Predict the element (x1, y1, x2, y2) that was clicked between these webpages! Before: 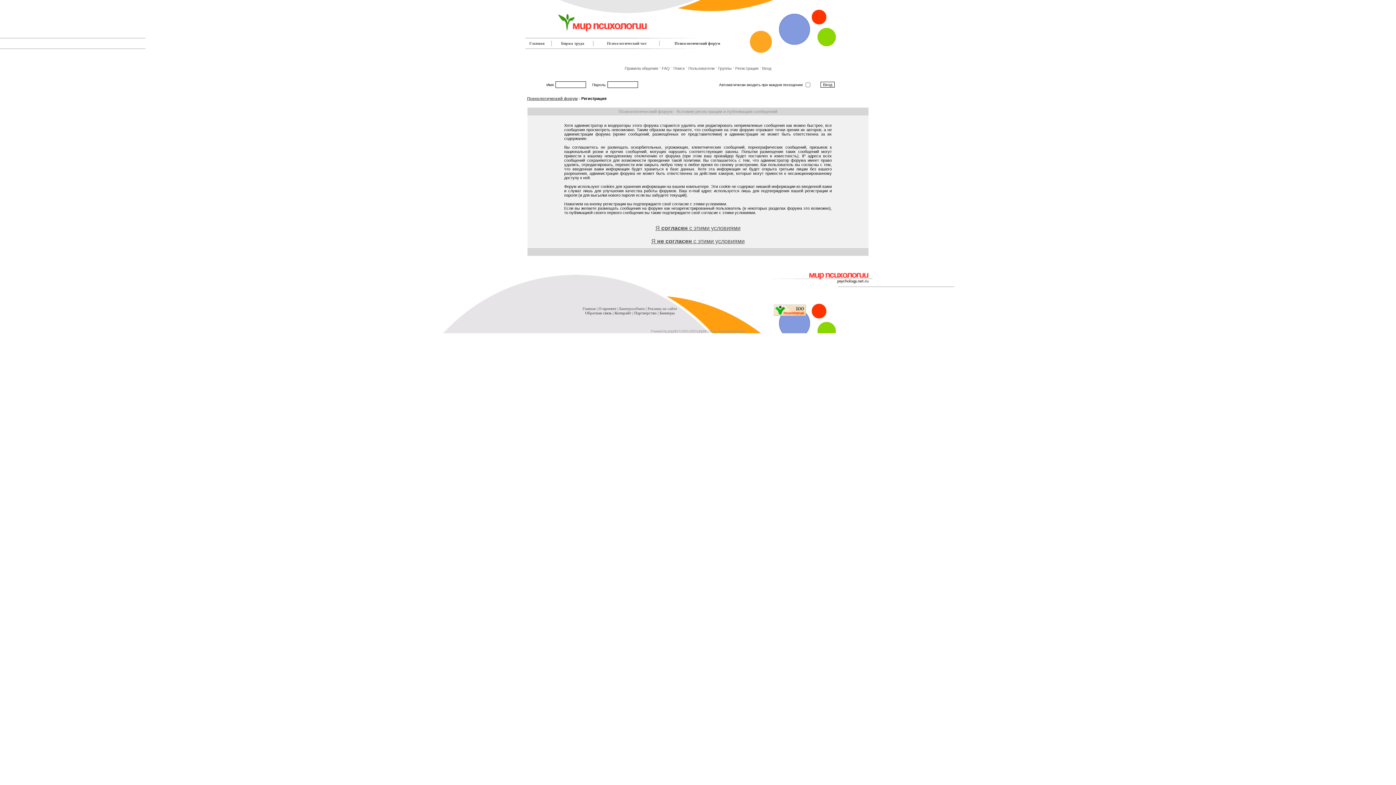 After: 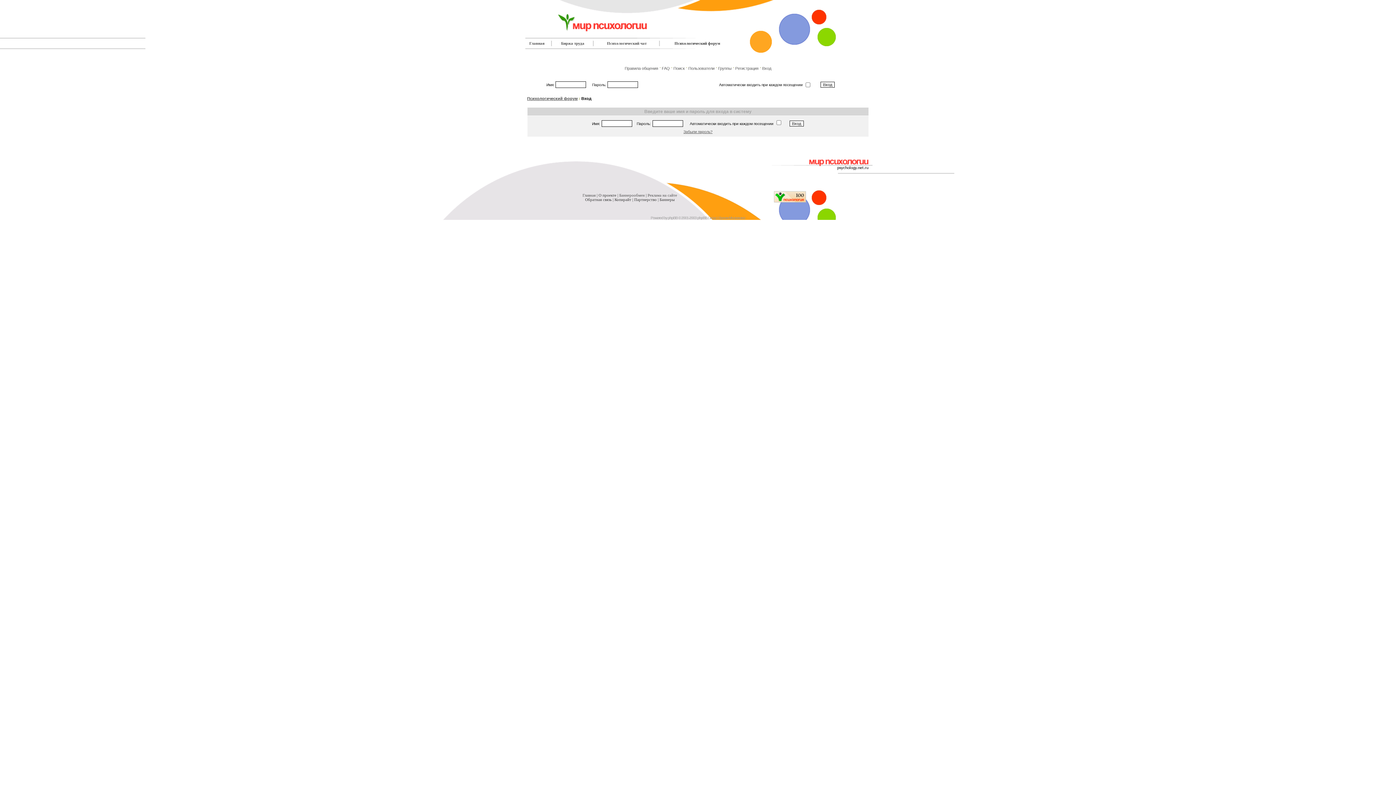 Action: label: Вход bbox: (762, 66, 771, 70)